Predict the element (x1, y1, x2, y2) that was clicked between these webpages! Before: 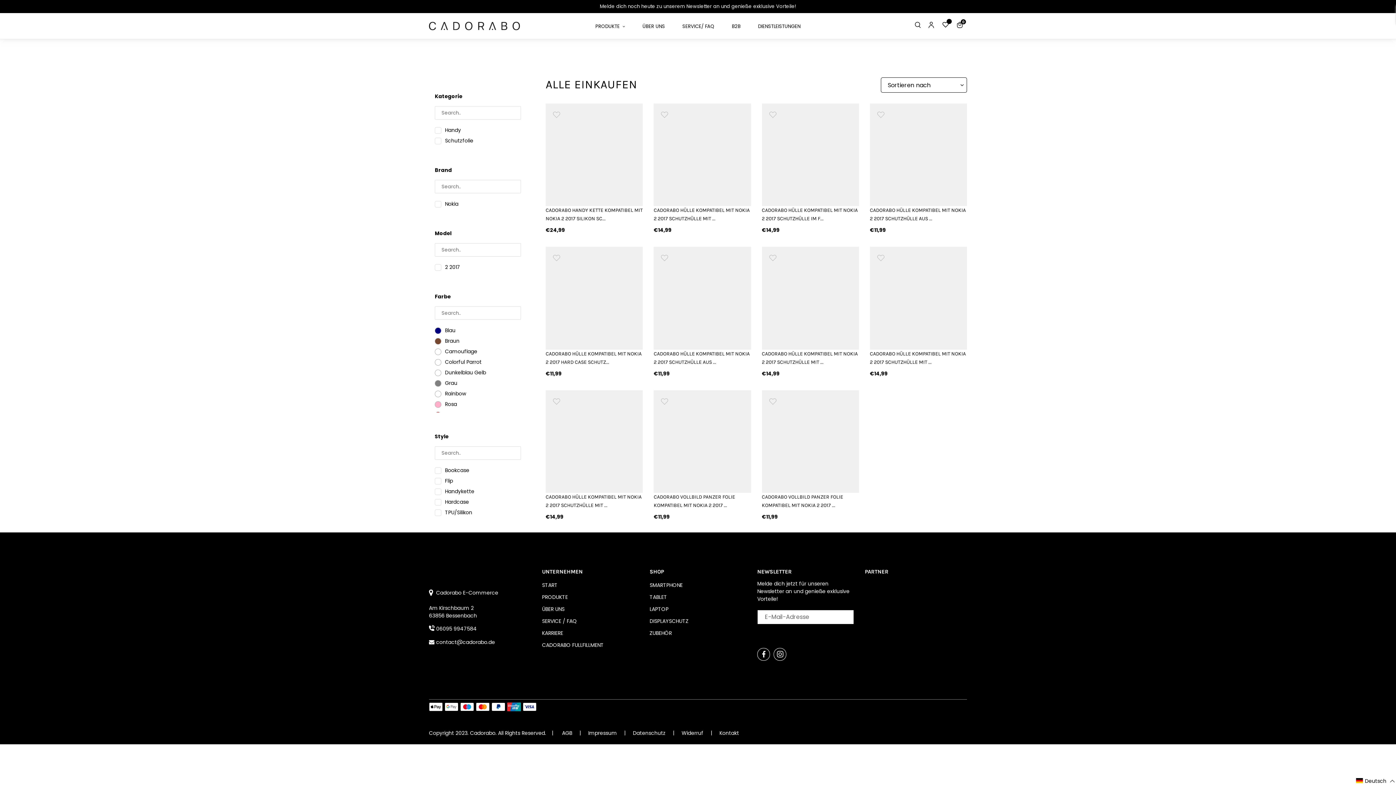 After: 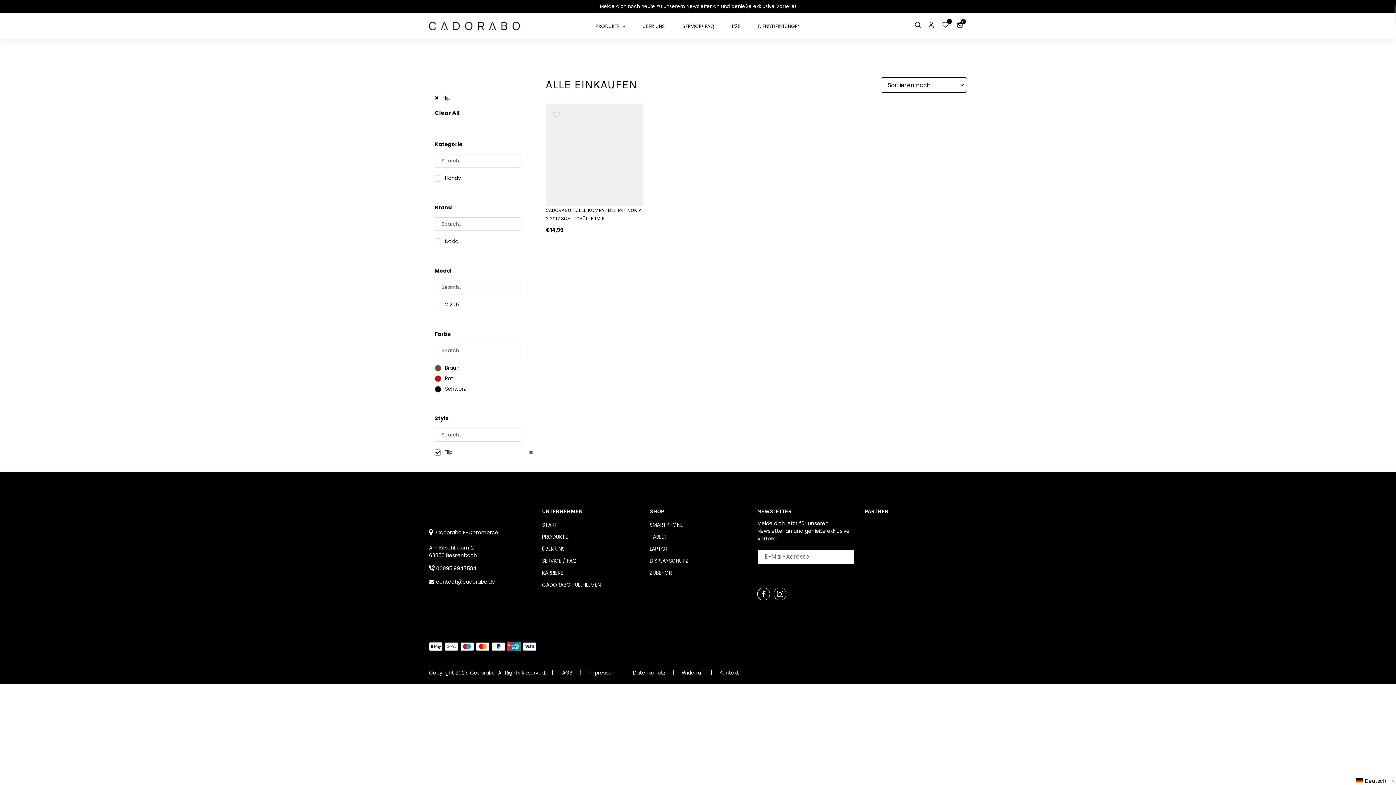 Action: bbox: (445, 476, 454, 486) label: Flip